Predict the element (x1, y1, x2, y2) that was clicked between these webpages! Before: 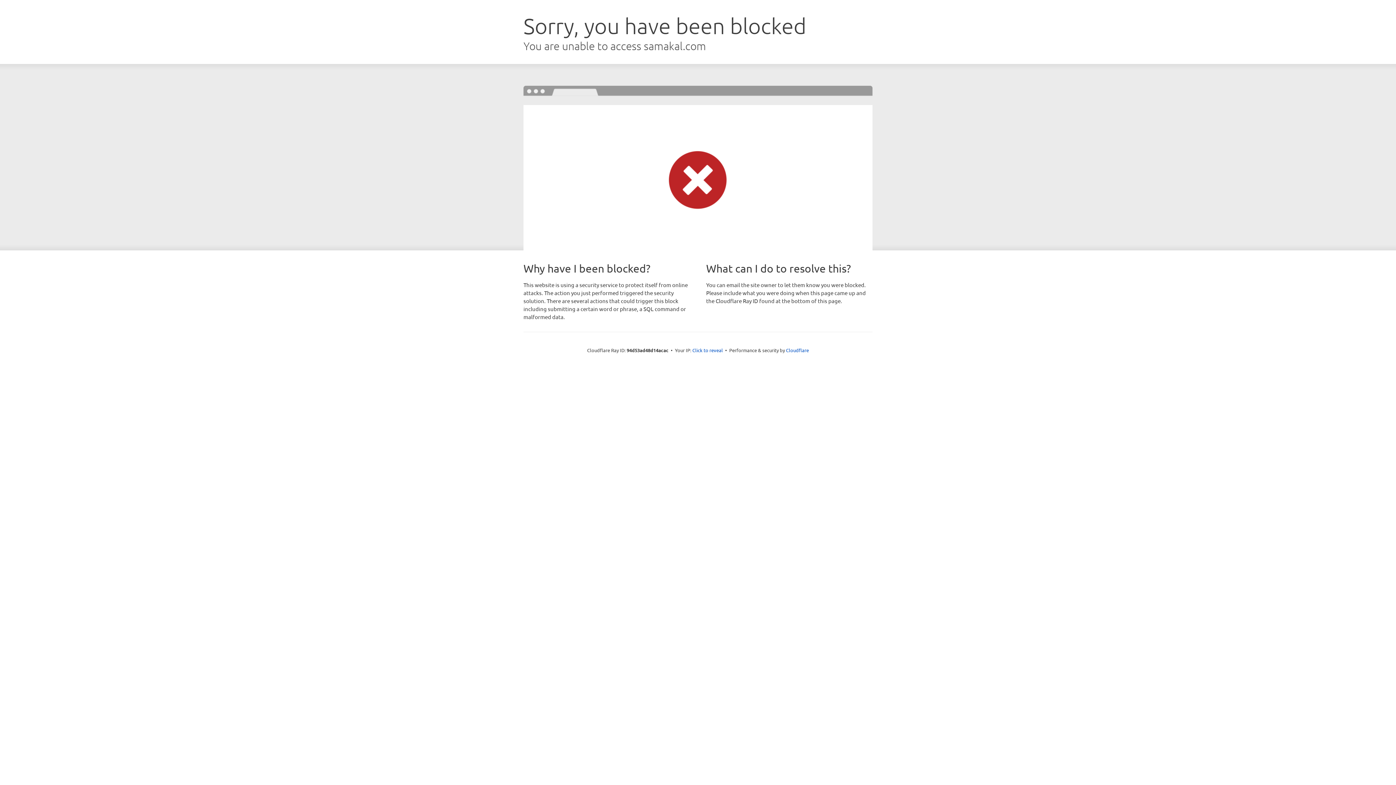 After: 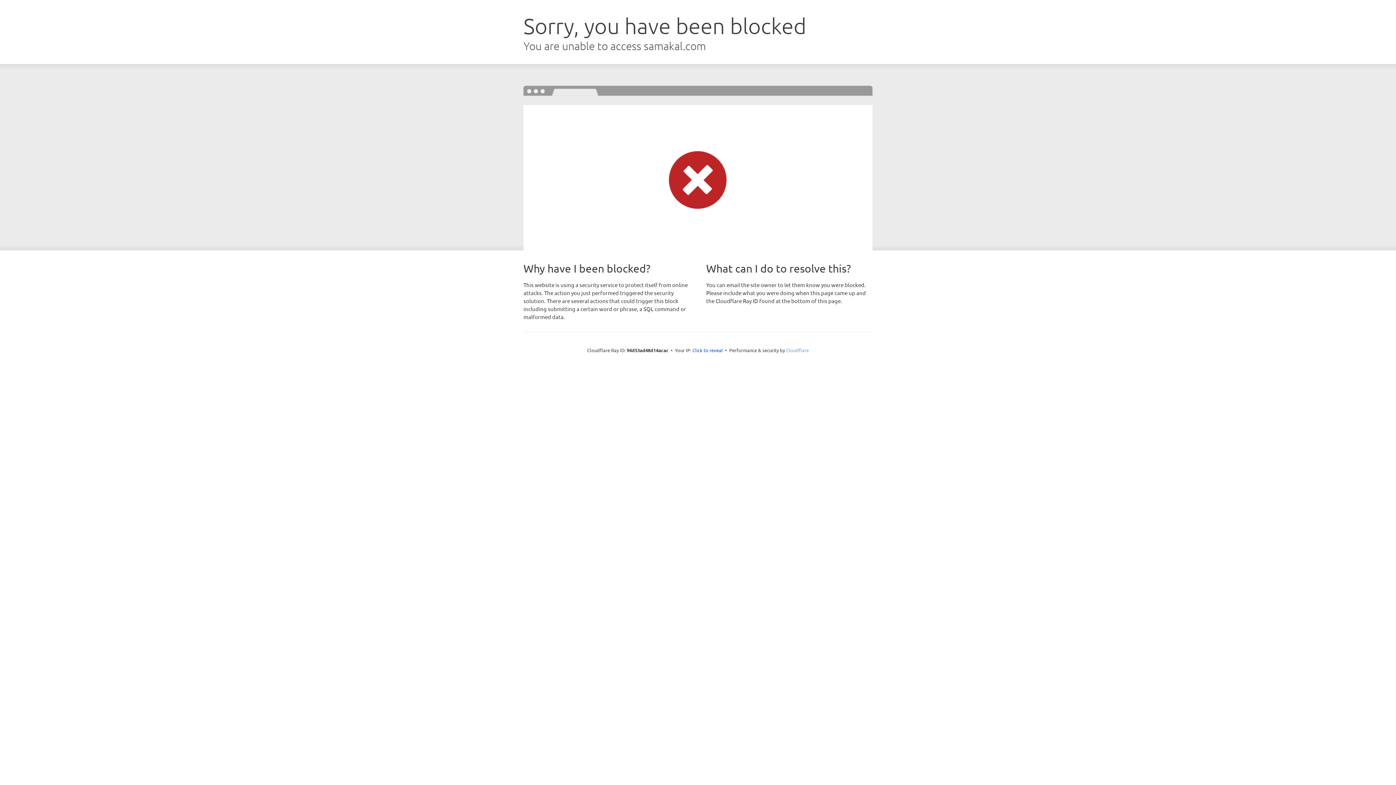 Action: label: Cloudflare bbox: (786, 347, 809, 353)